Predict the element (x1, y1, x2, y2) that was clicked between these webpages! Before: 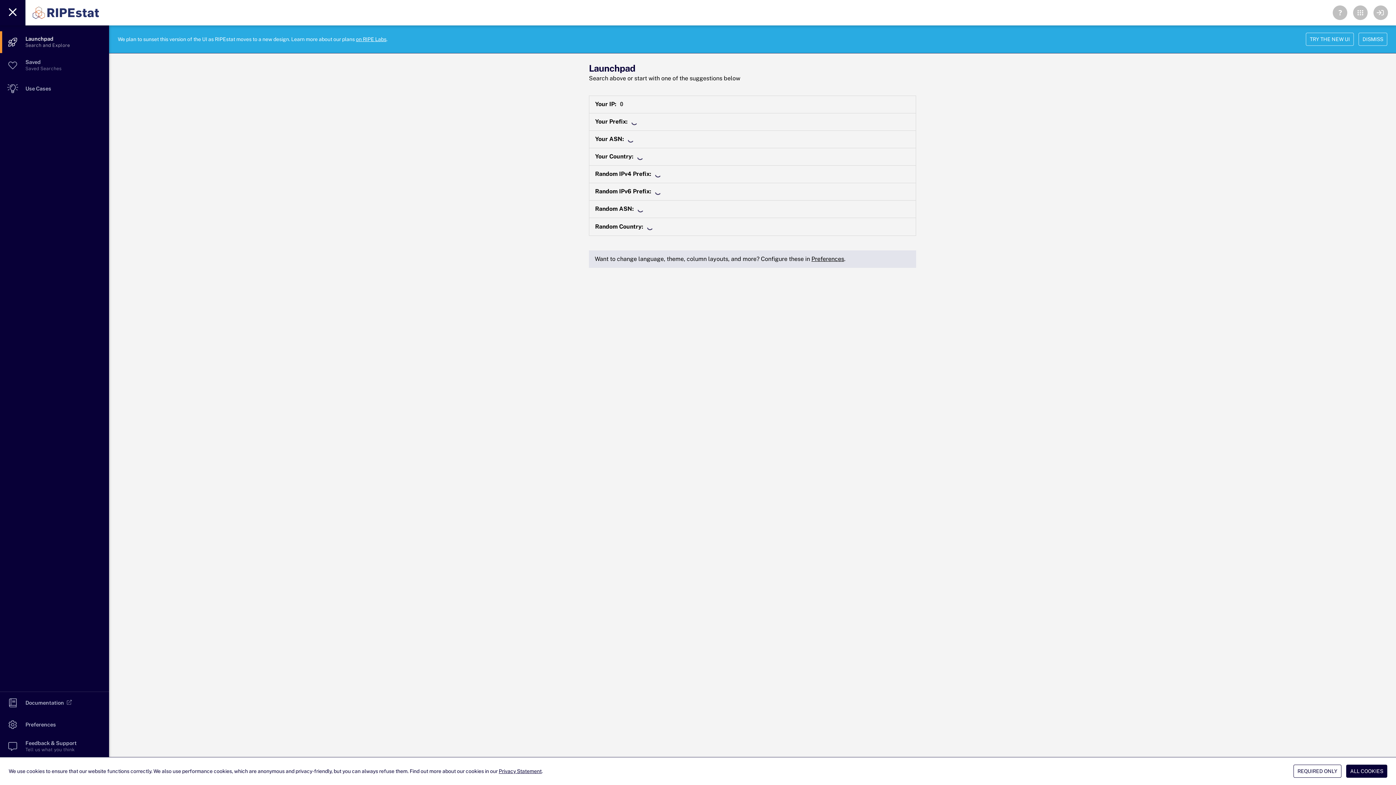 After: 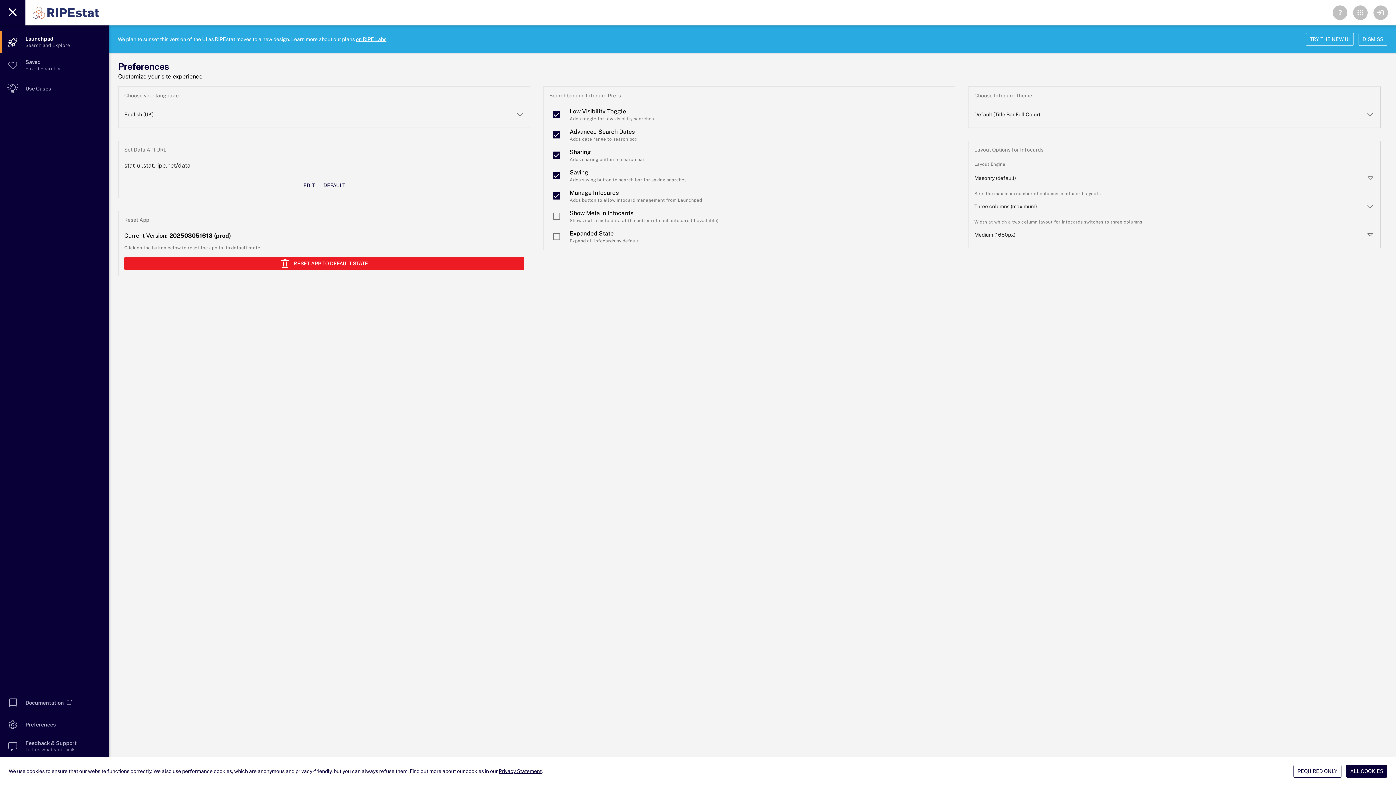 Action: label: Preferences bbox: (811, 255, 844, 262)